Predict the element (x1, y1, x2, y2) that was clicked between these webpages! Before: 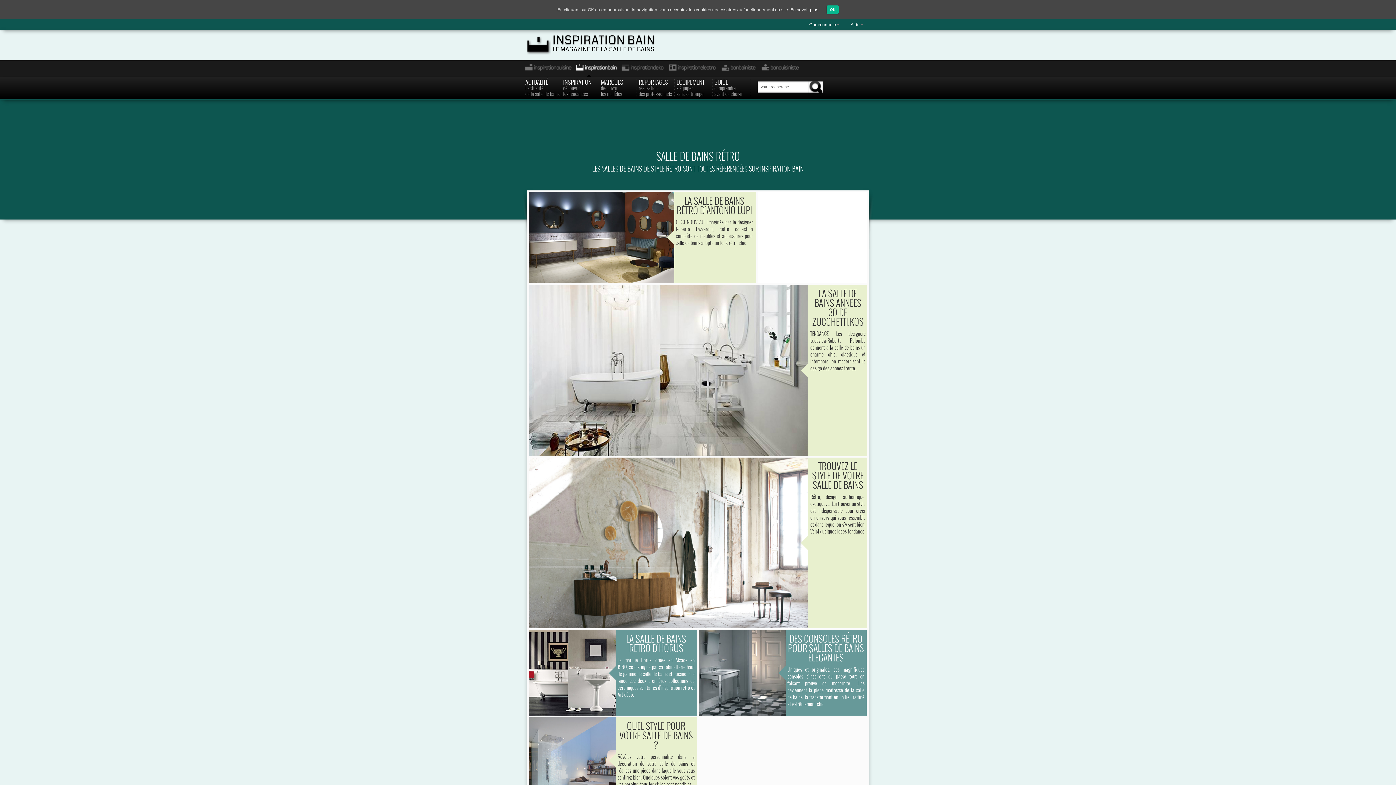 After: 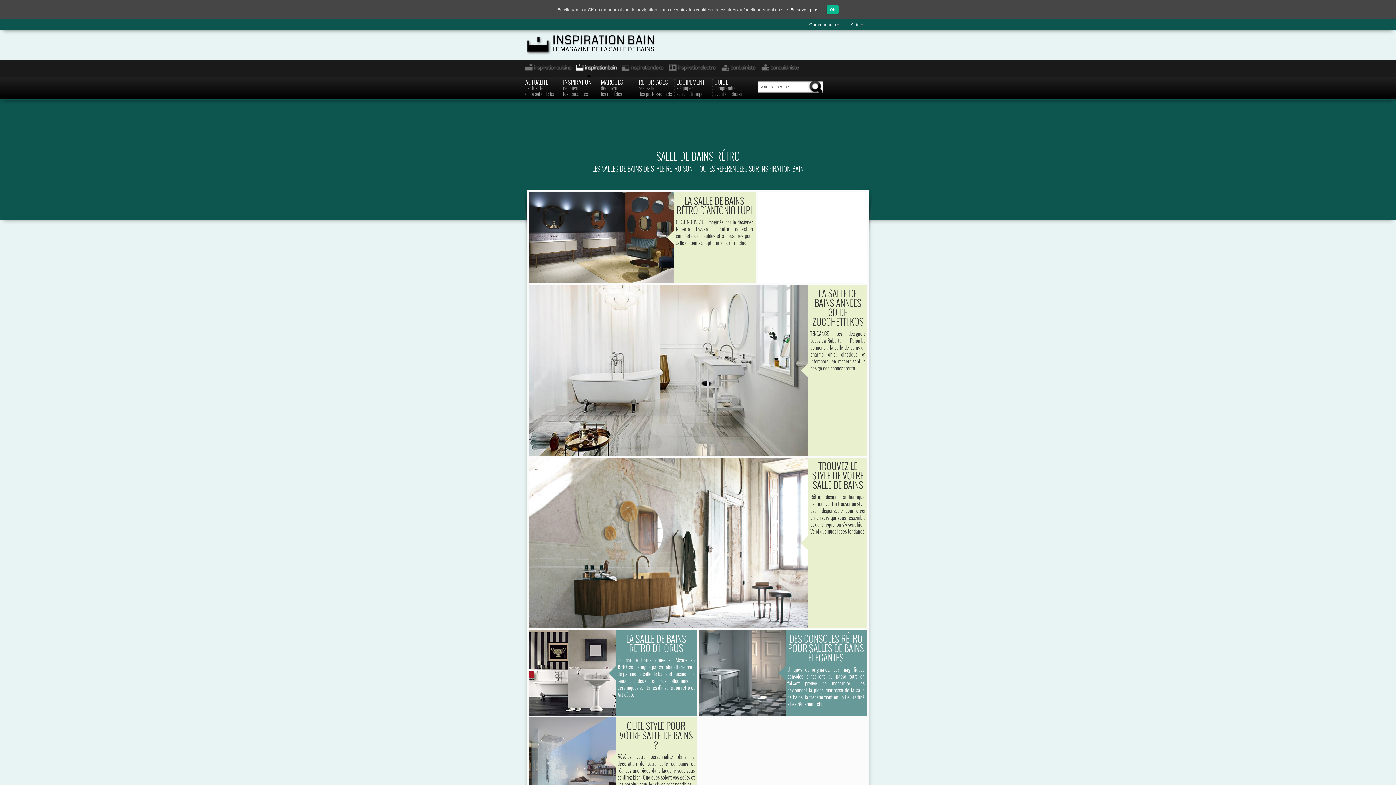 Action: bbox: (790, 7, 819, 12) label: En savoir plus.